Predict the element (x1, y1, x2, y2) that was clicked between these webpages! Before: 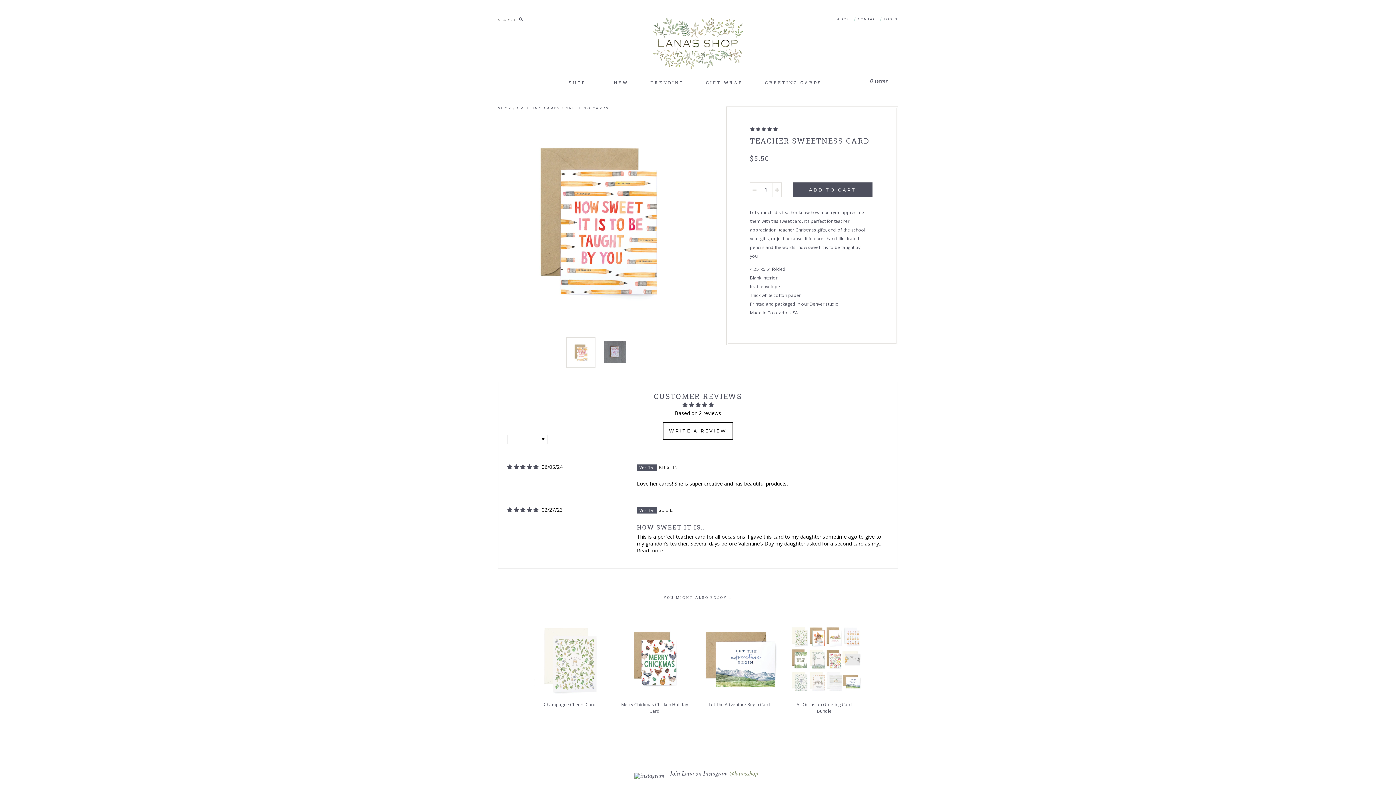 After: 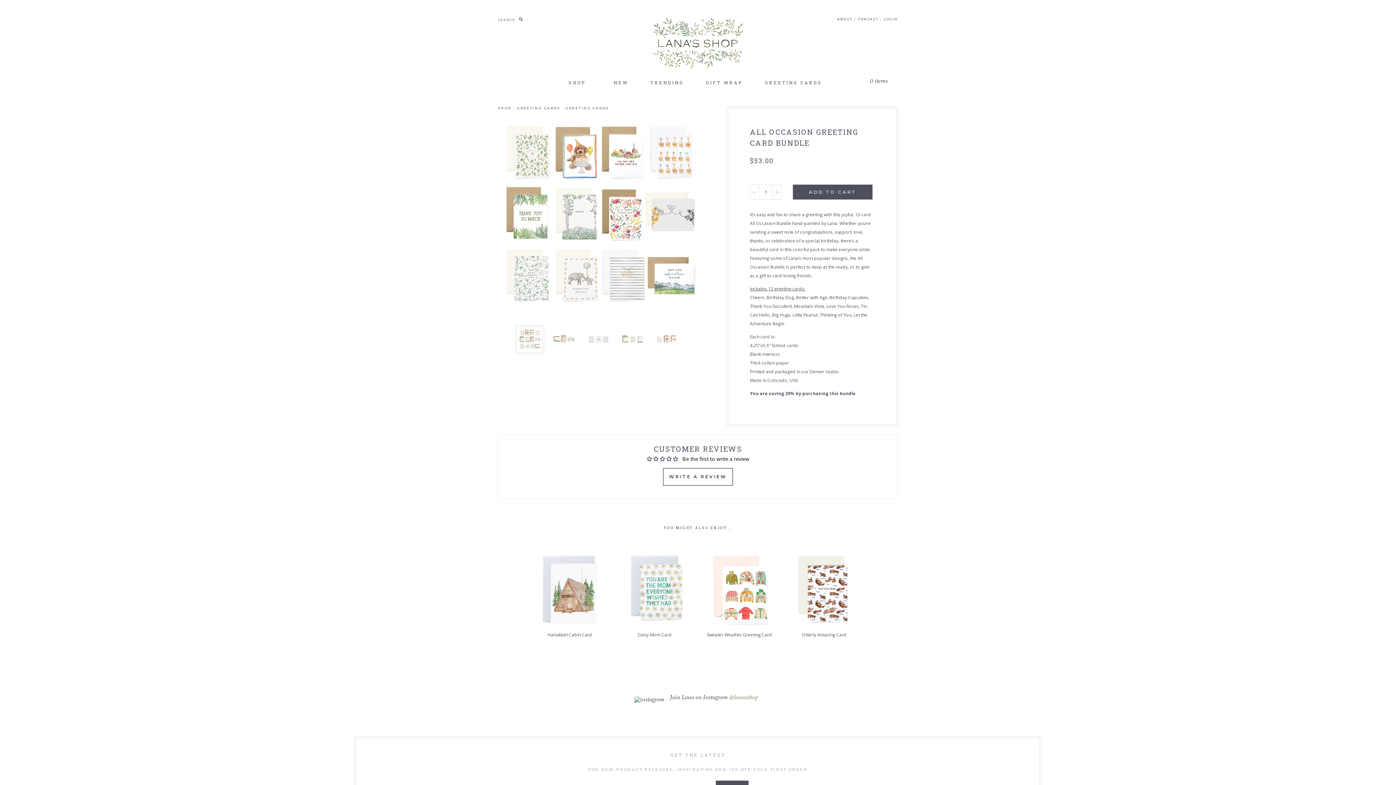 Action: bbox: (789, 623, 861, 714) label: All Occasion Greeting Card Bundle